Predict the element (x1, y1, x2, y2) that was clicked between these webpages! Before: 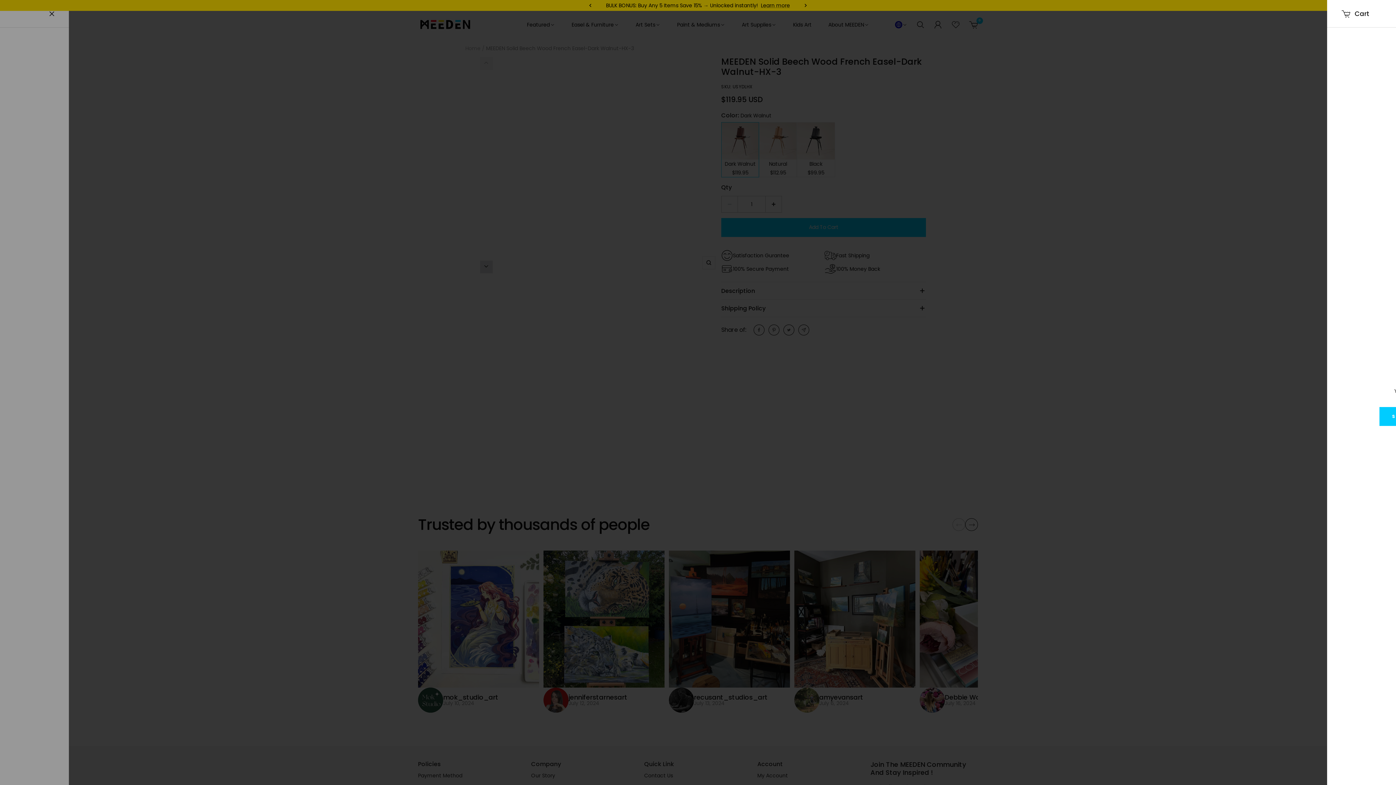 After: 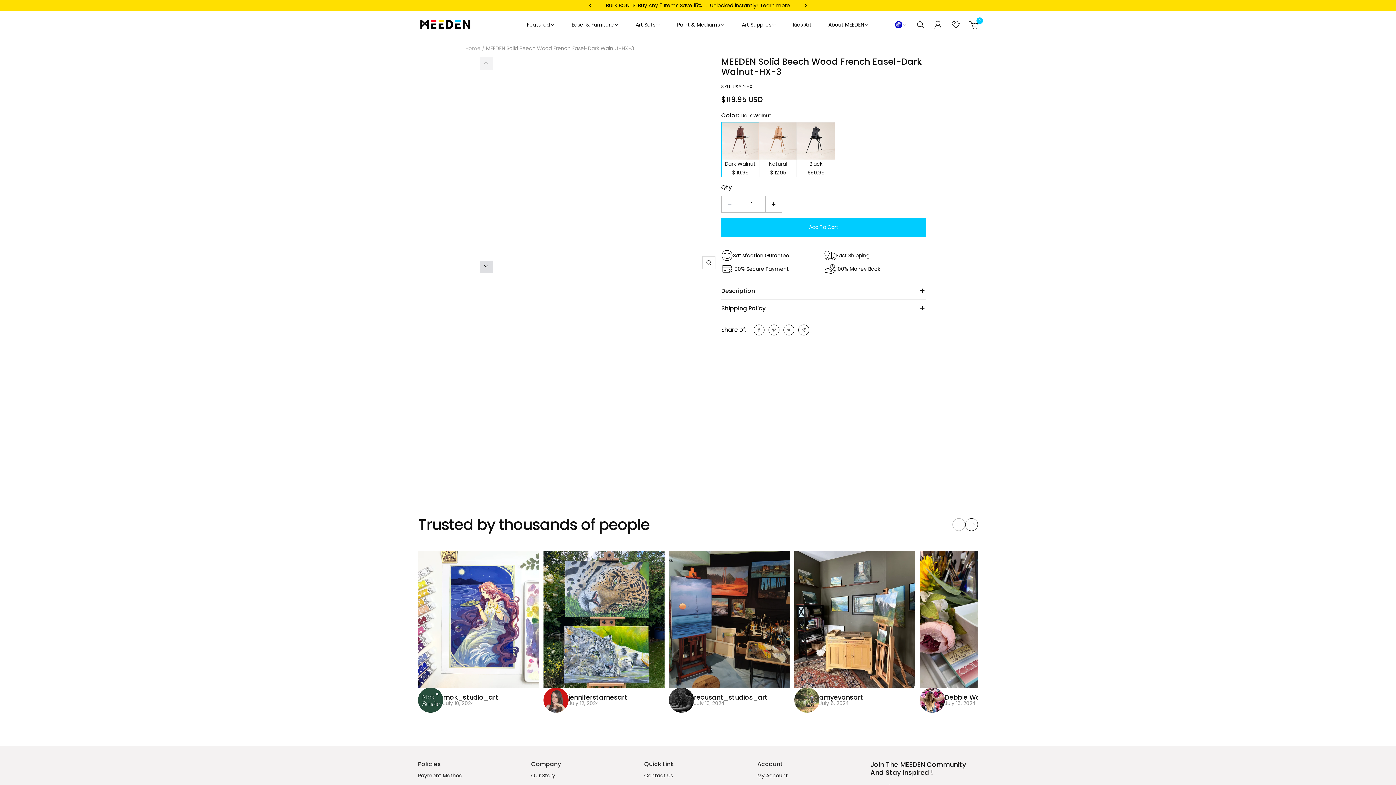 Action: label: Decrease quantity bbox: (721, 195, 738, 212)